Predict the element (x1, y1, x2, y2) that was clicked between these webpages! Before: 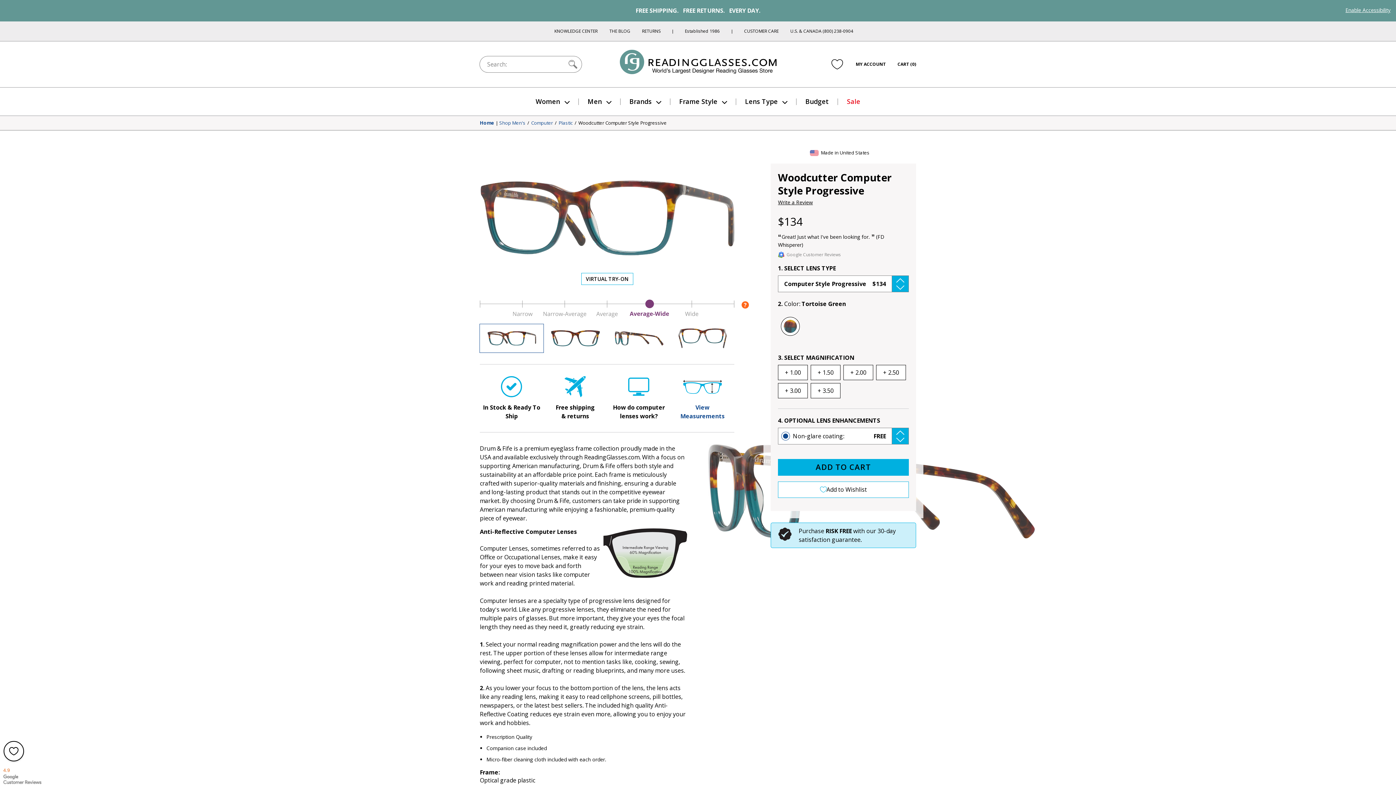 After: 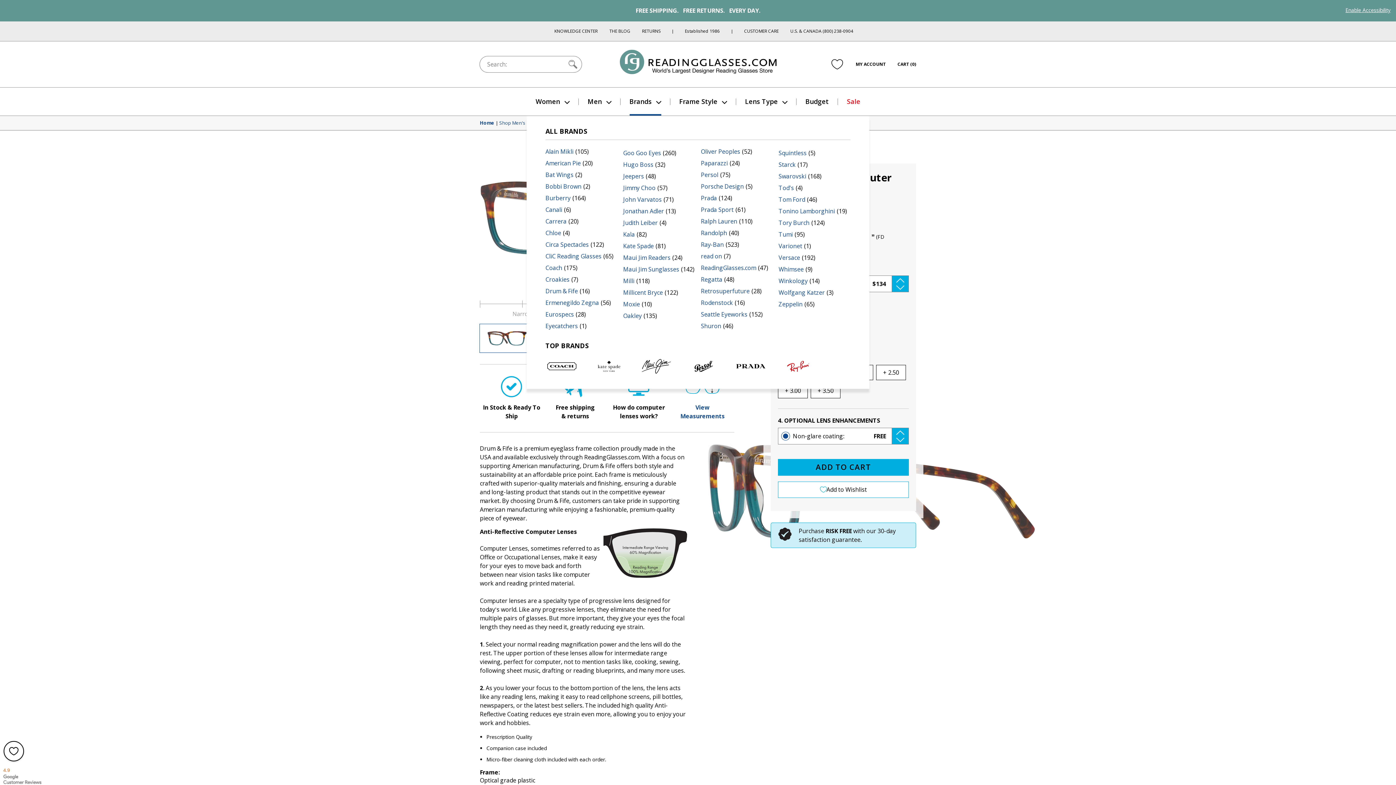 Action: bbox: (620, 87, 670, 115) label: Brands